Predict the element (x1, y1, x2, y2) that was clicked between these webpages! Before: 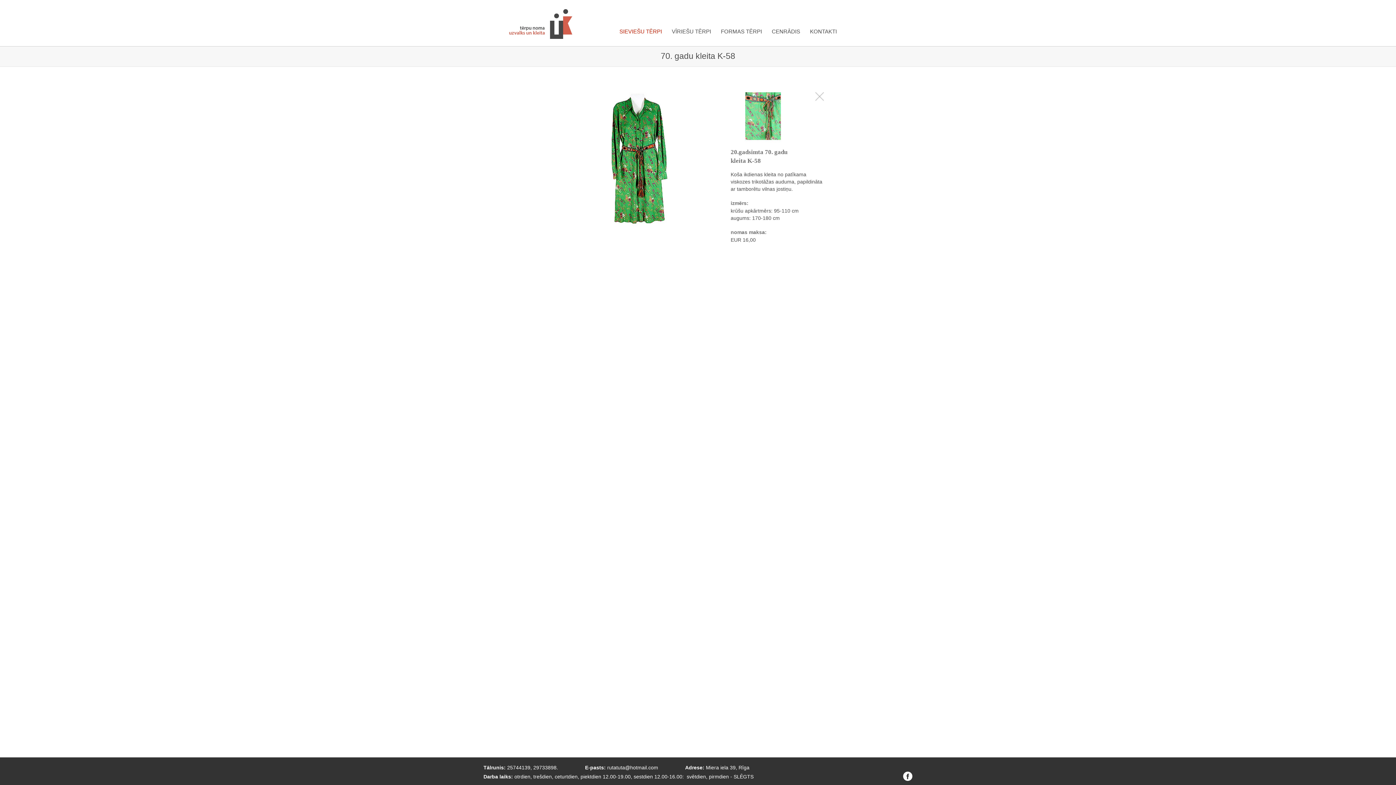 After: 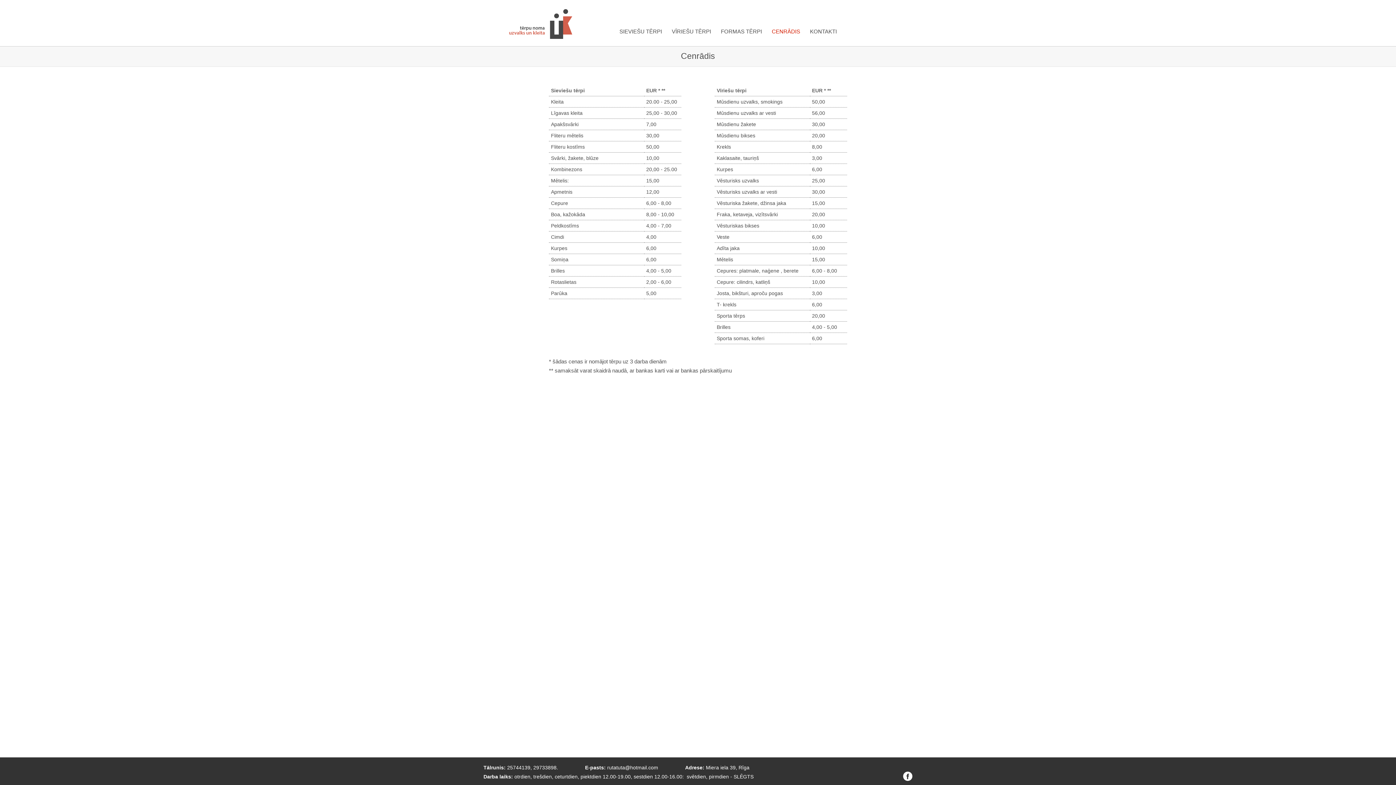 Action: label: CENRĀDIS bbox: (772, 28, 800, 34)